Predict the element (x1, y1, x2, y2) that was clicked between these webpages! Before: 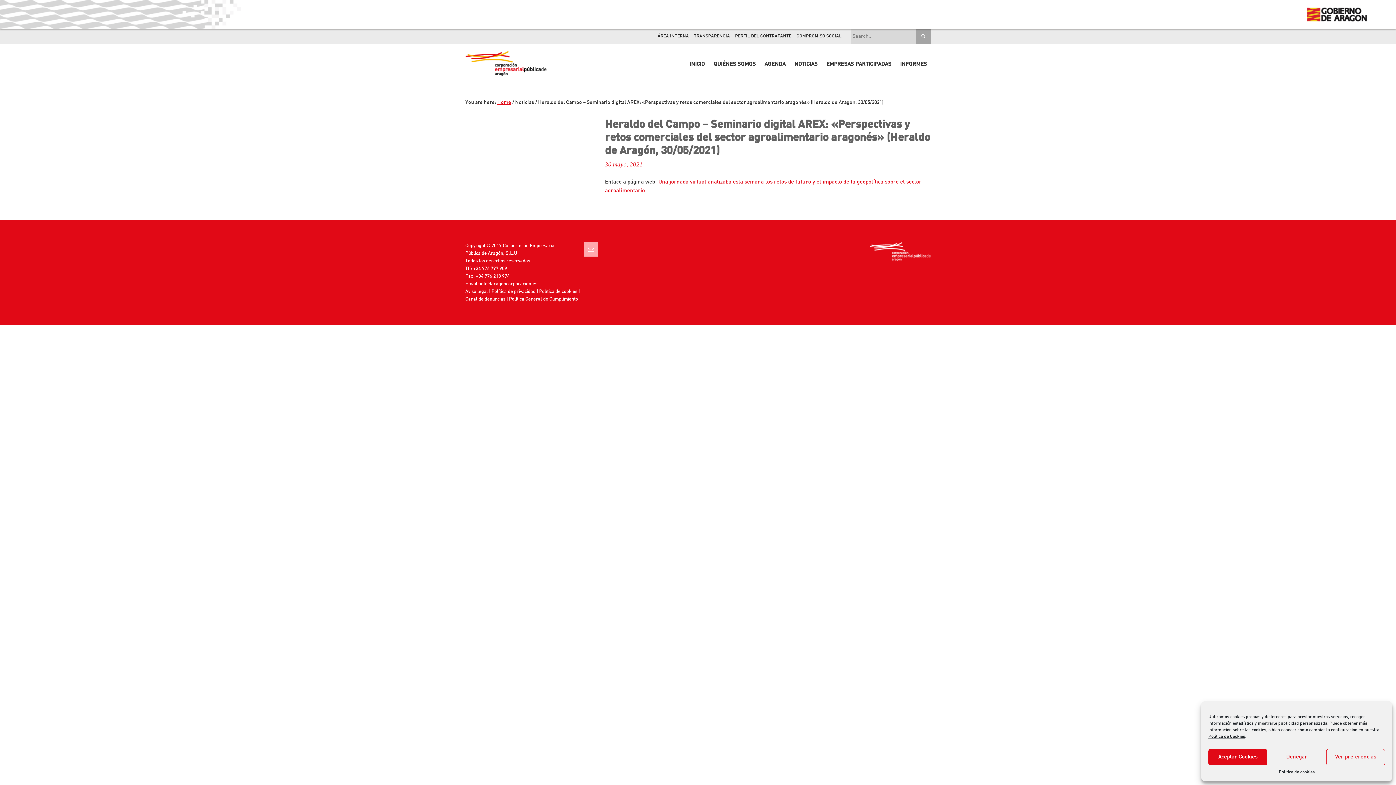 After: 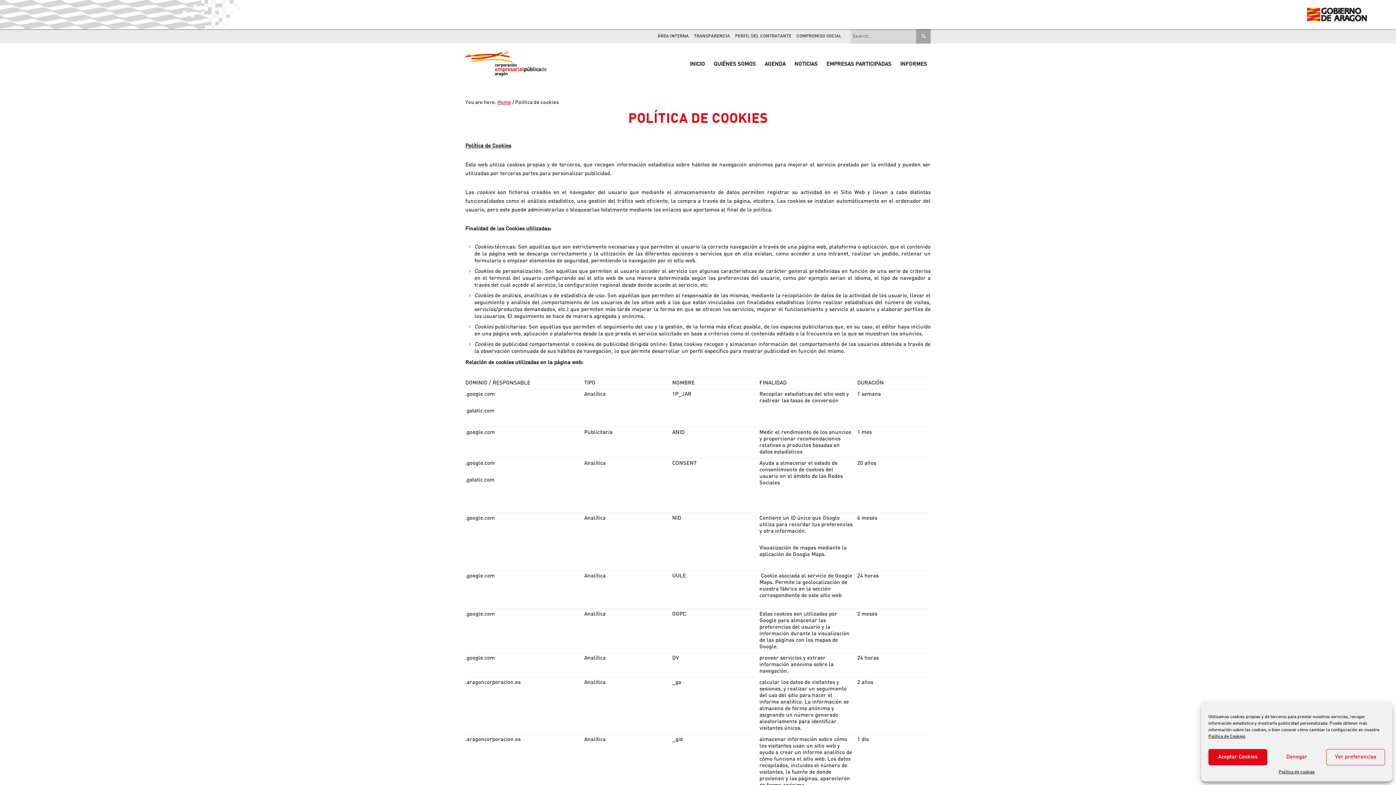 Action: bbox: (1208, 734, 1245, 739) label: Política de Cookies